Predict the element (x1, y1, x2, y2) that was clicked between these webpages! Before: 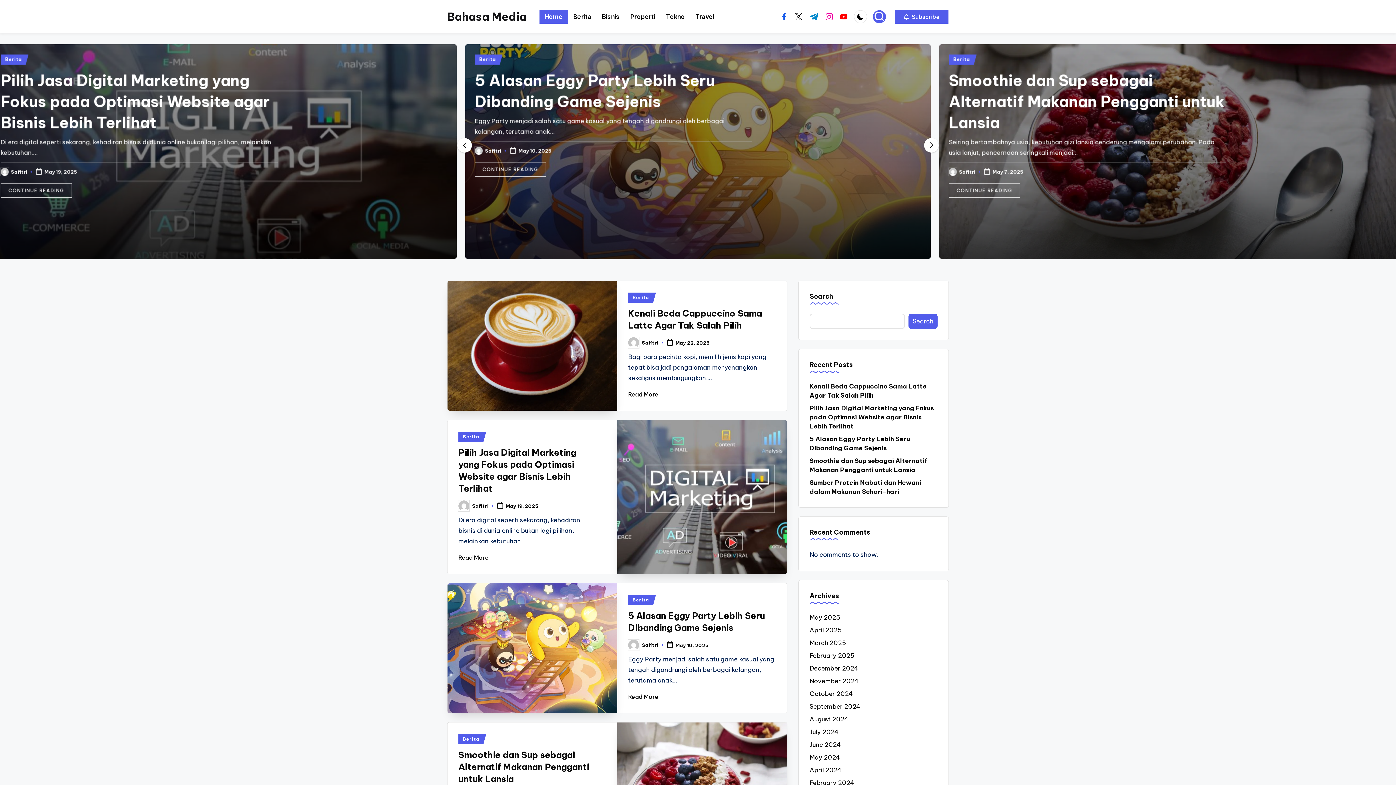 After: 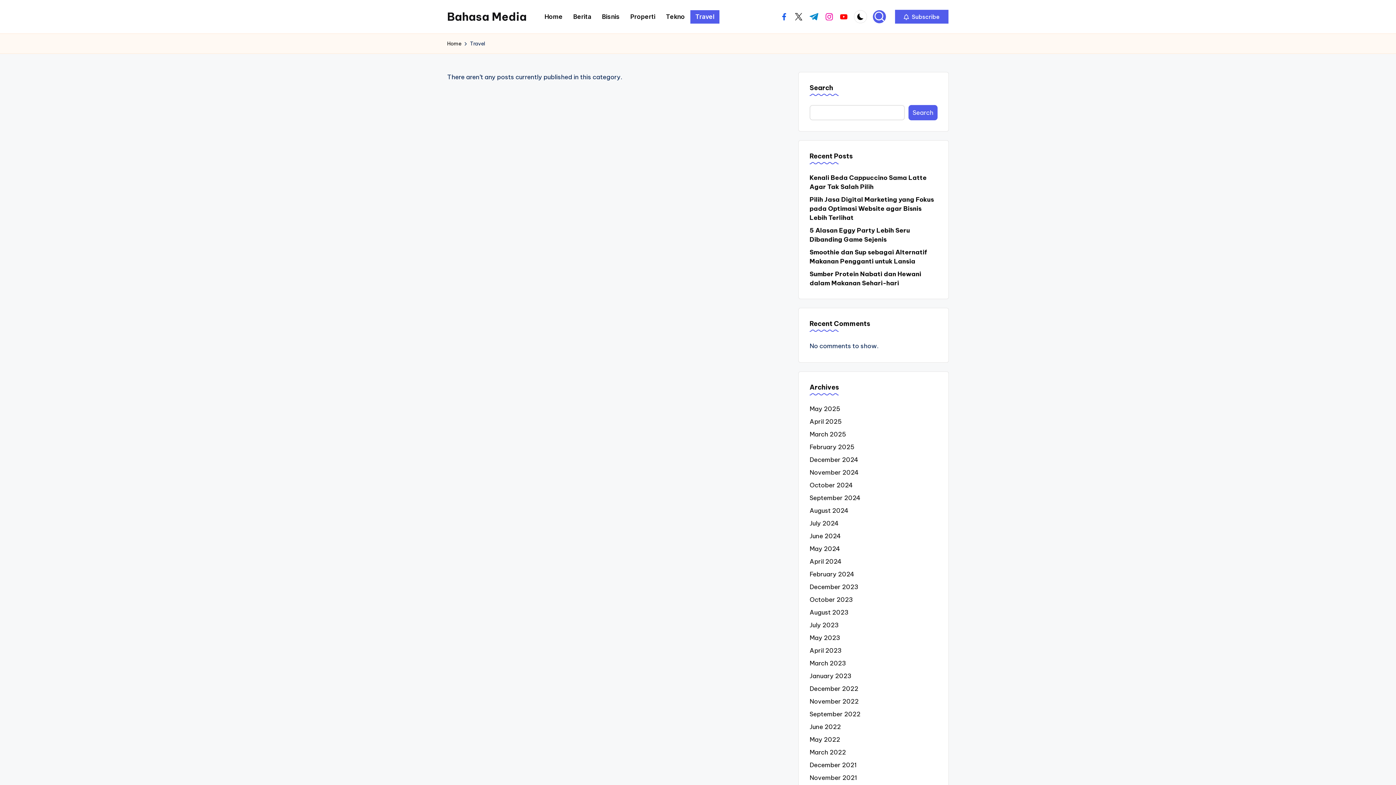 Action: bbox: (690, 10, 719, 23) label: Travel